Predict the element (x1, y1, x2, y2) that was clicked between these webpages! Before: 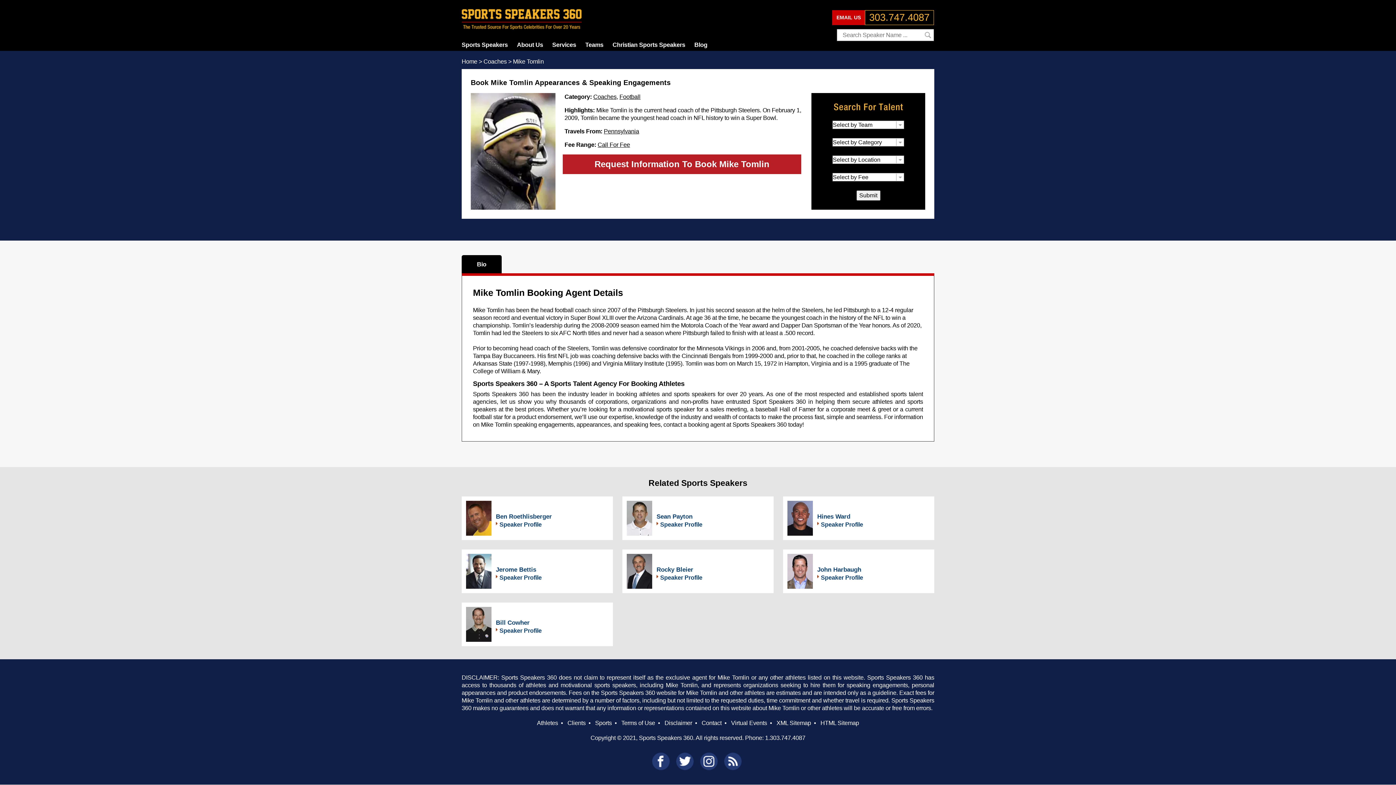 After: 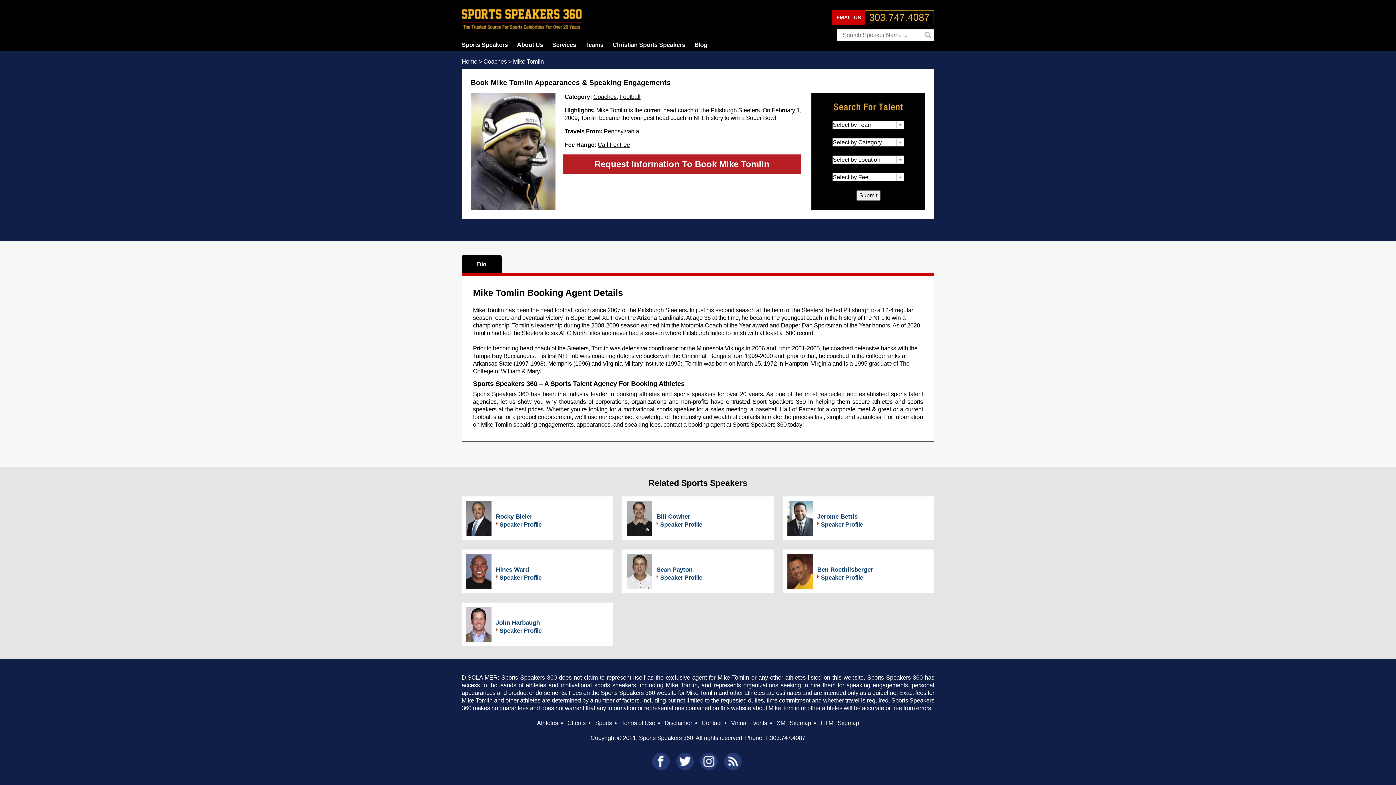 Action: label: Mike Tomlin bbox: (513, 58, 544, 64)